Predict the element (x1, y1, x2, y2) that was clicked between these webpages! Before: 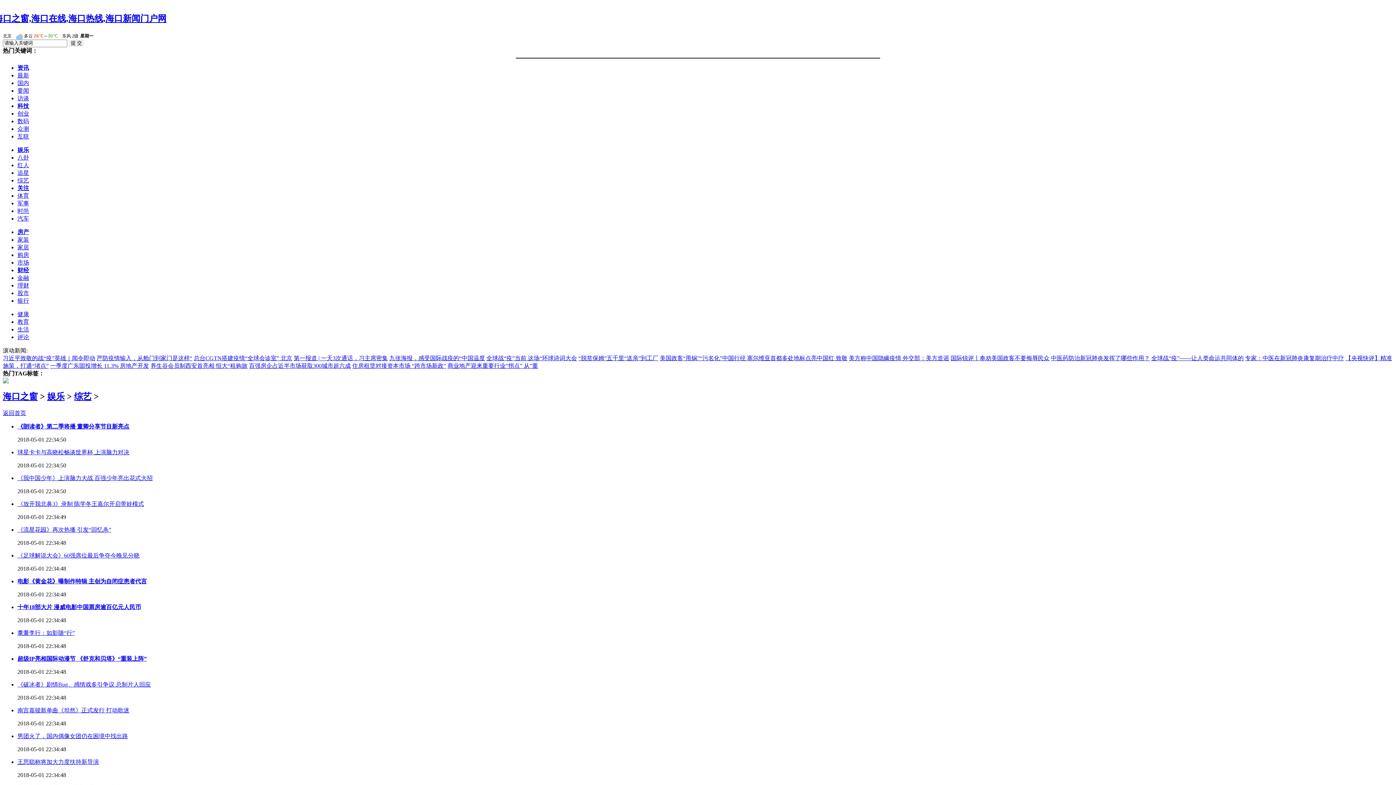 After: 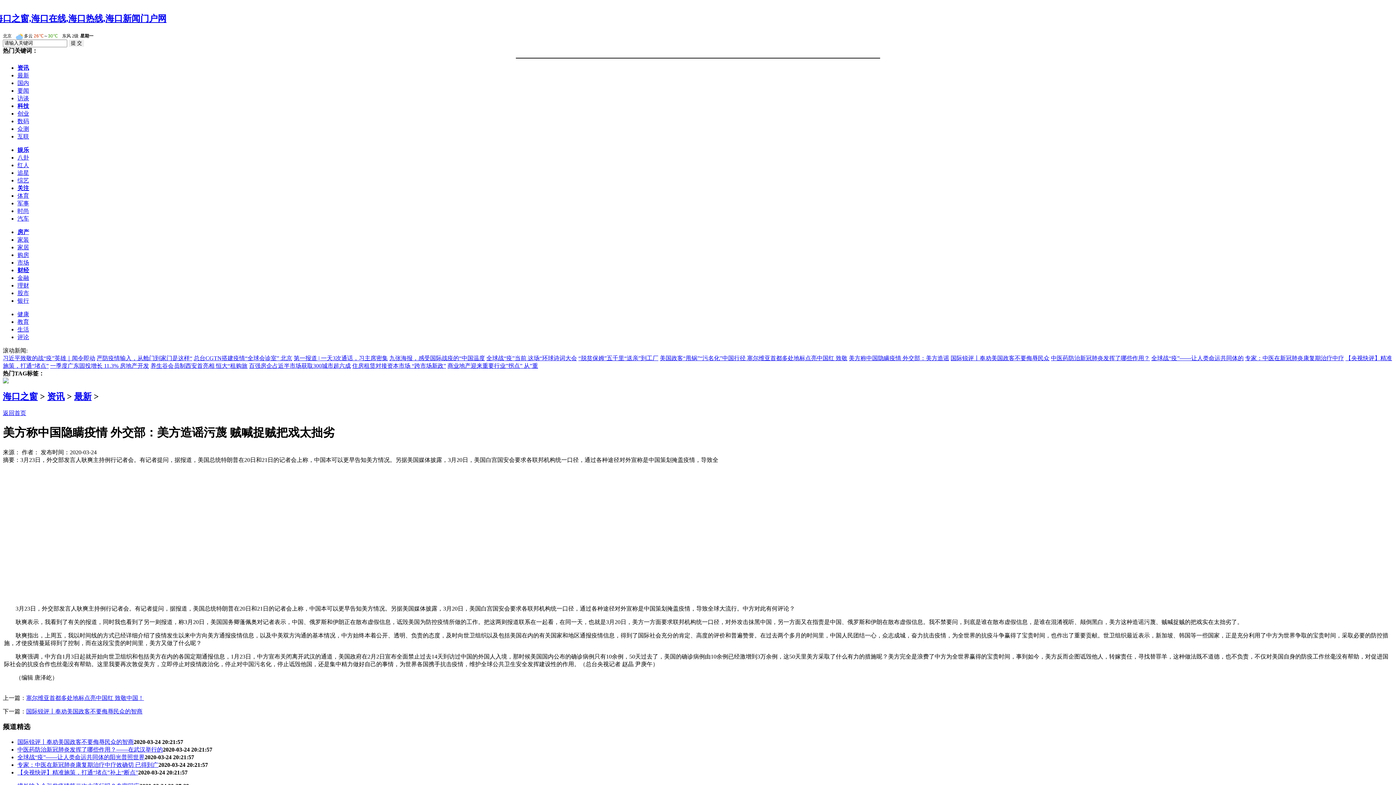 Action: label: 美方称中国隐瞒疫情 外交部：美方造谣 bbox: (849, 355, 949, 361)